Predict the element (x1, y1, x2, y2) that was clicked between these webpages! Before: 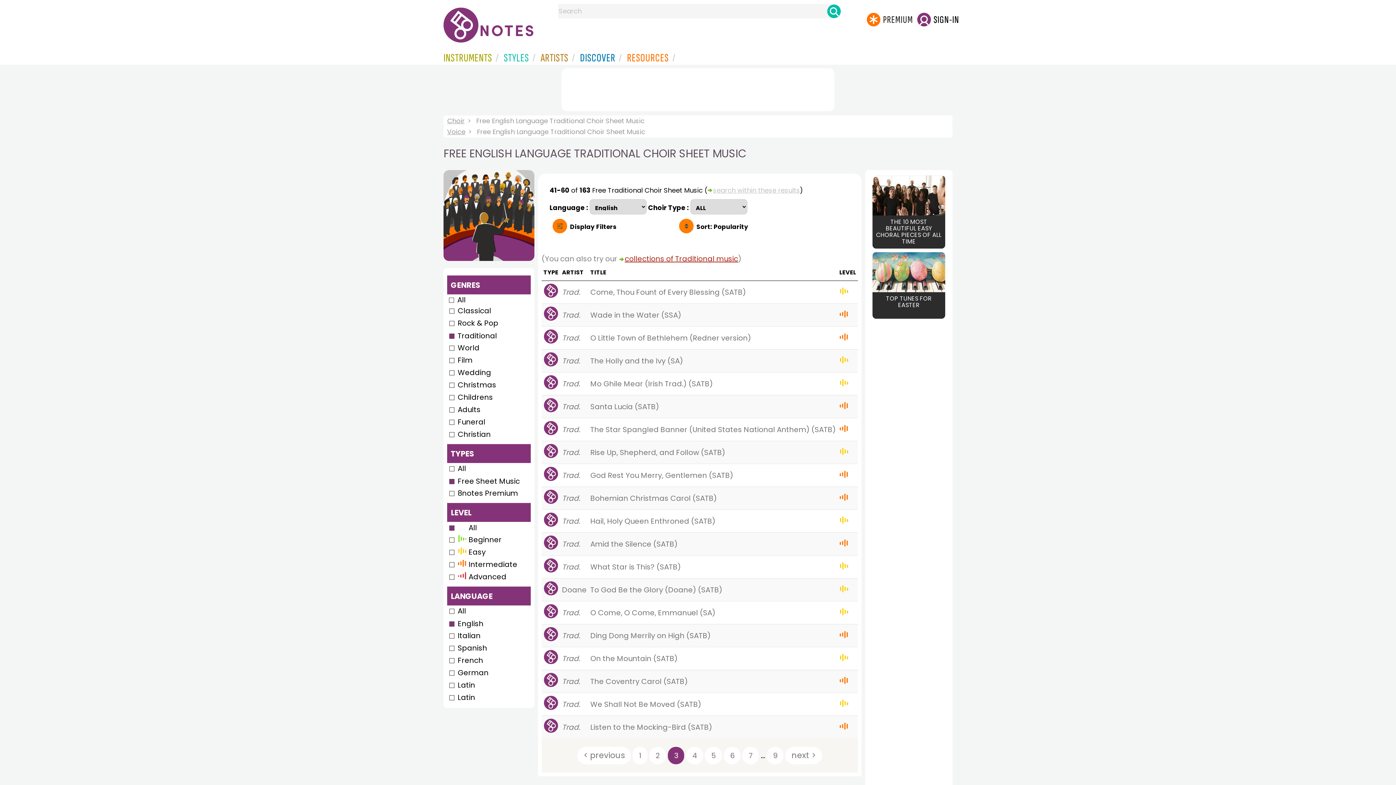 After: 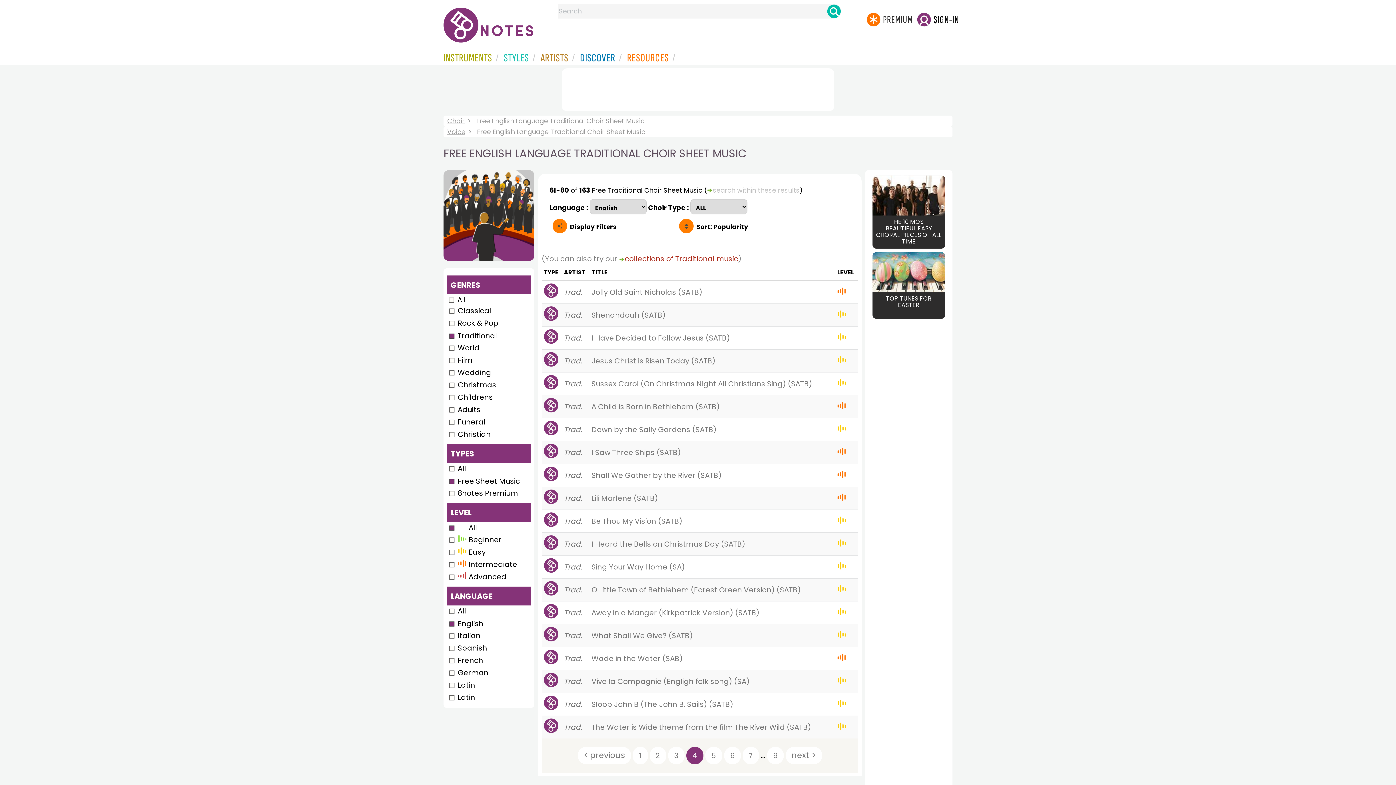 Action: bbox: (686, 747, 703, 764) label: 4